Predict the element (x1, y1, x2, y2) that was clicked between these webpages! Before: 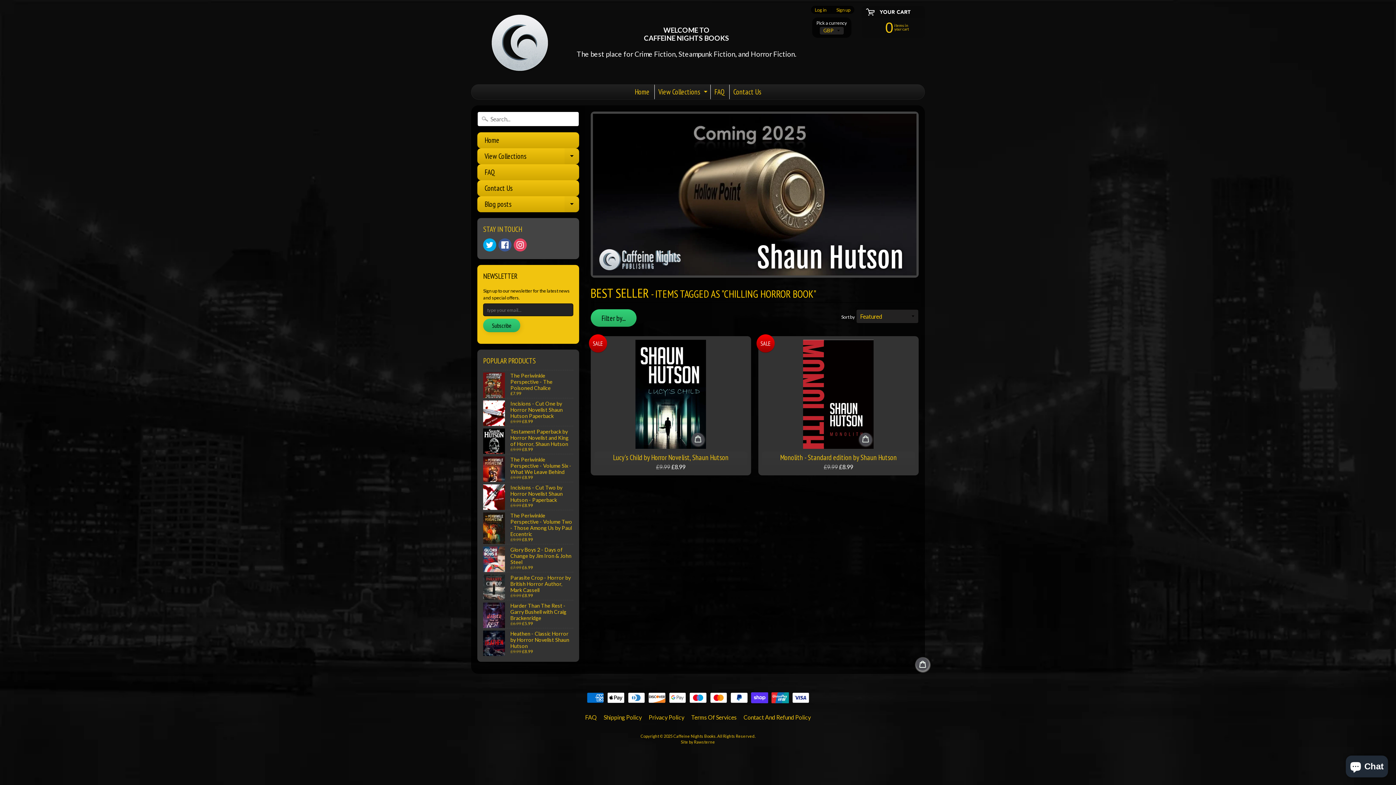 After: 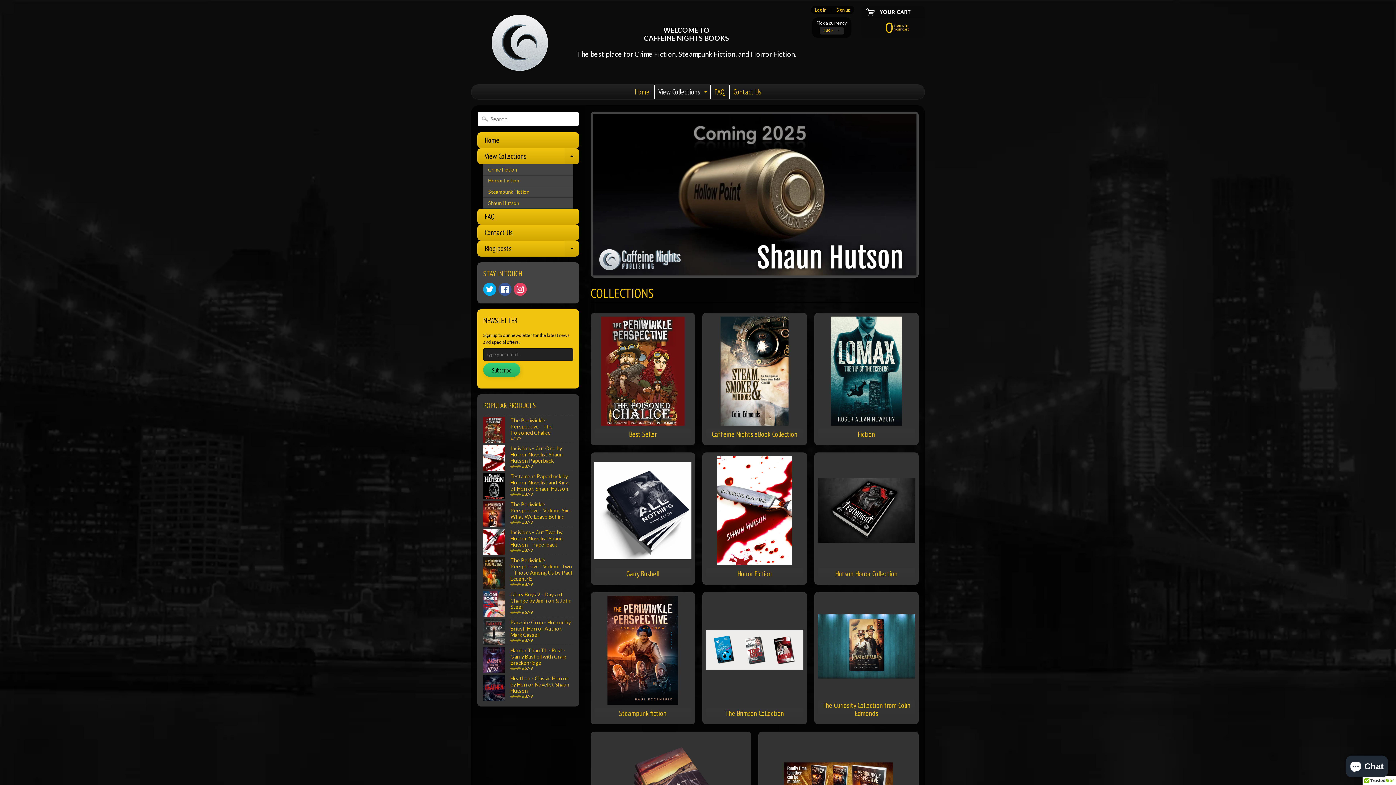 Action: label: View Collections
Expand child menu bbox: (477, 148, 579, 164)